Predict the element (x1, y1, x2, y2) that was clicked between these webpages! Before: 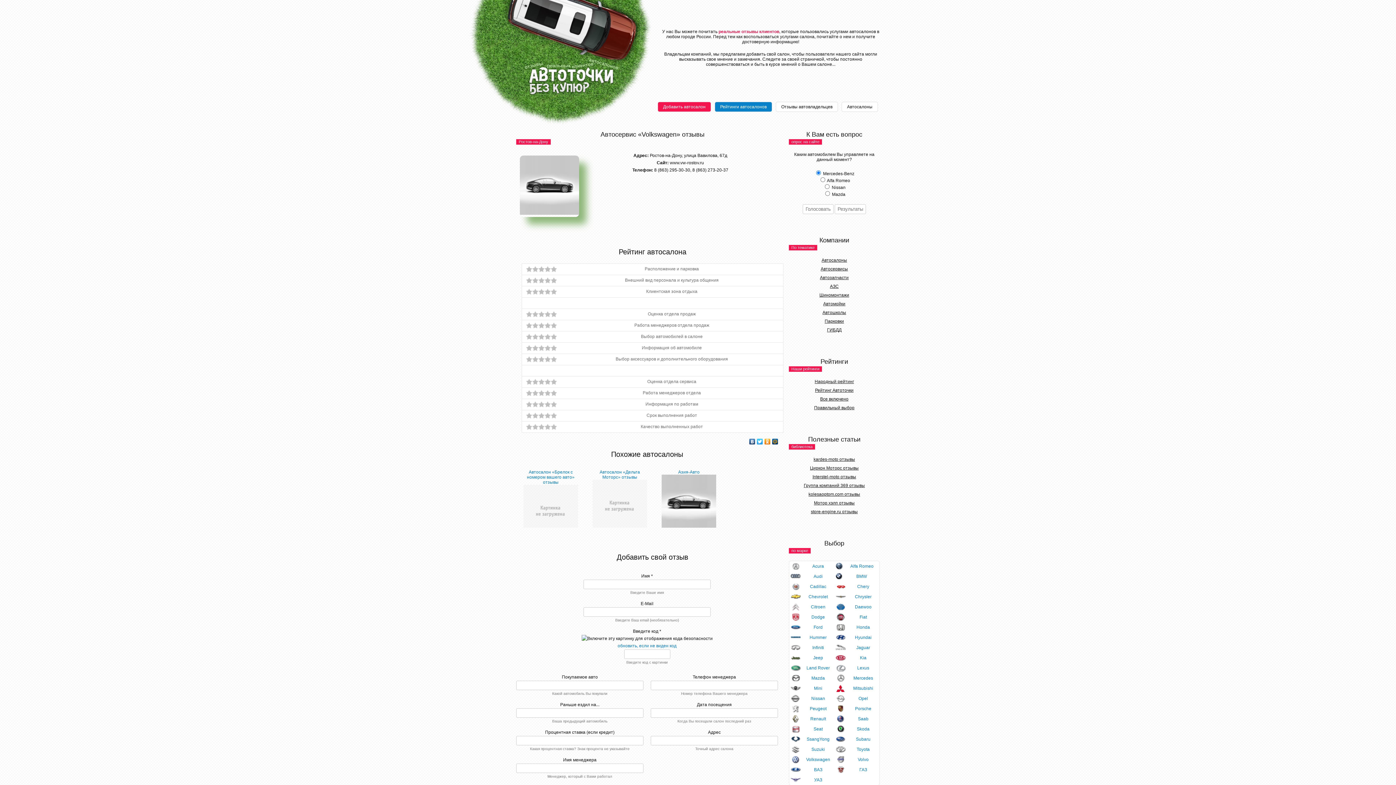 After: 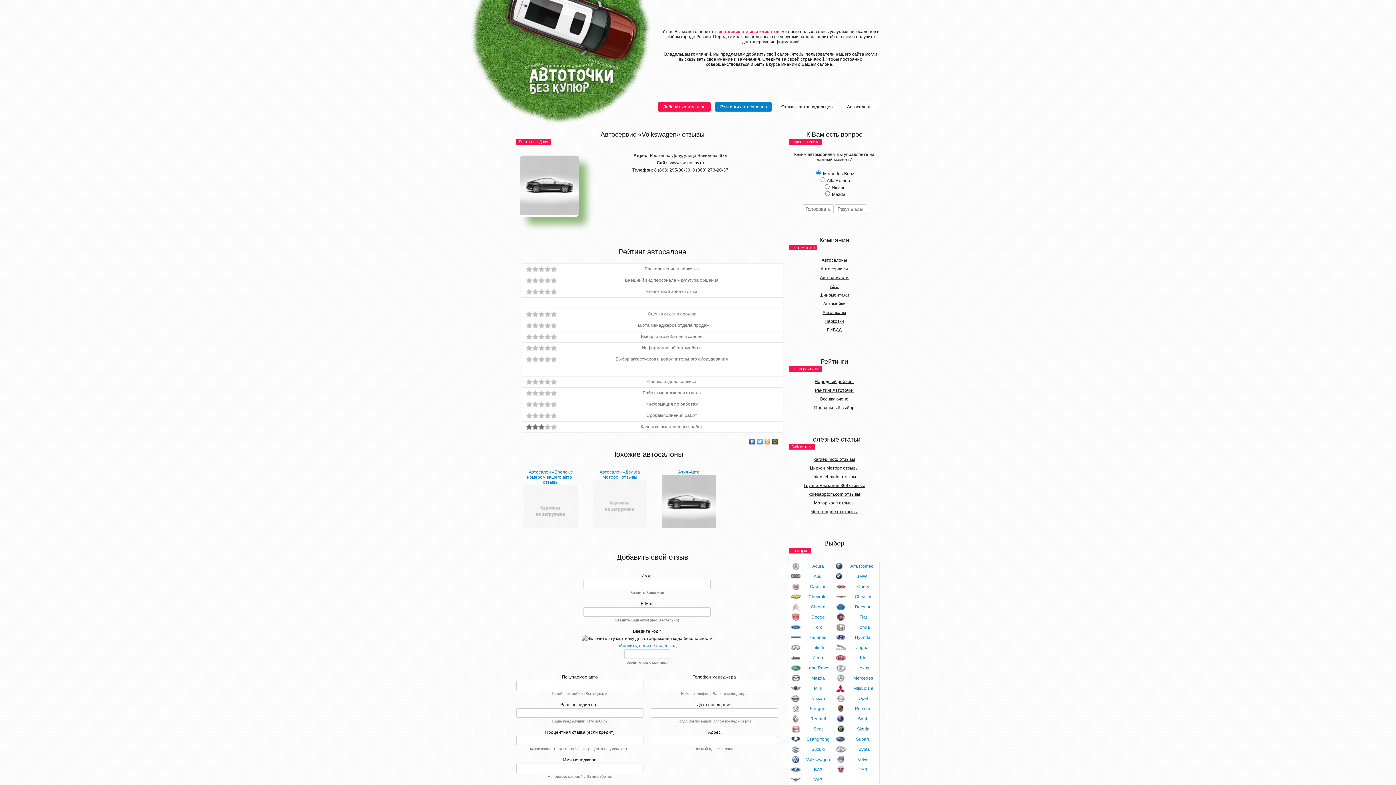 Action: label: 3 bbox: (538, 424, 544, 430)